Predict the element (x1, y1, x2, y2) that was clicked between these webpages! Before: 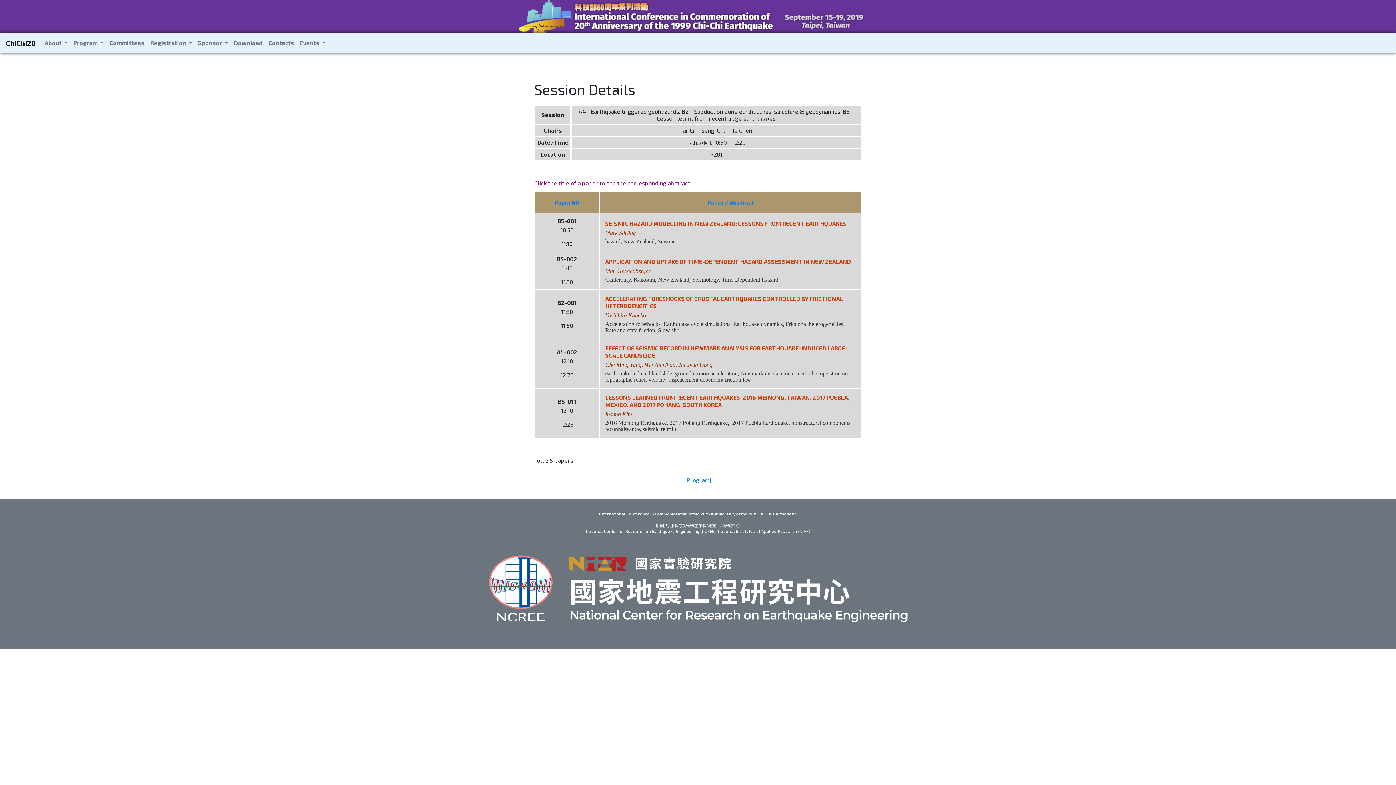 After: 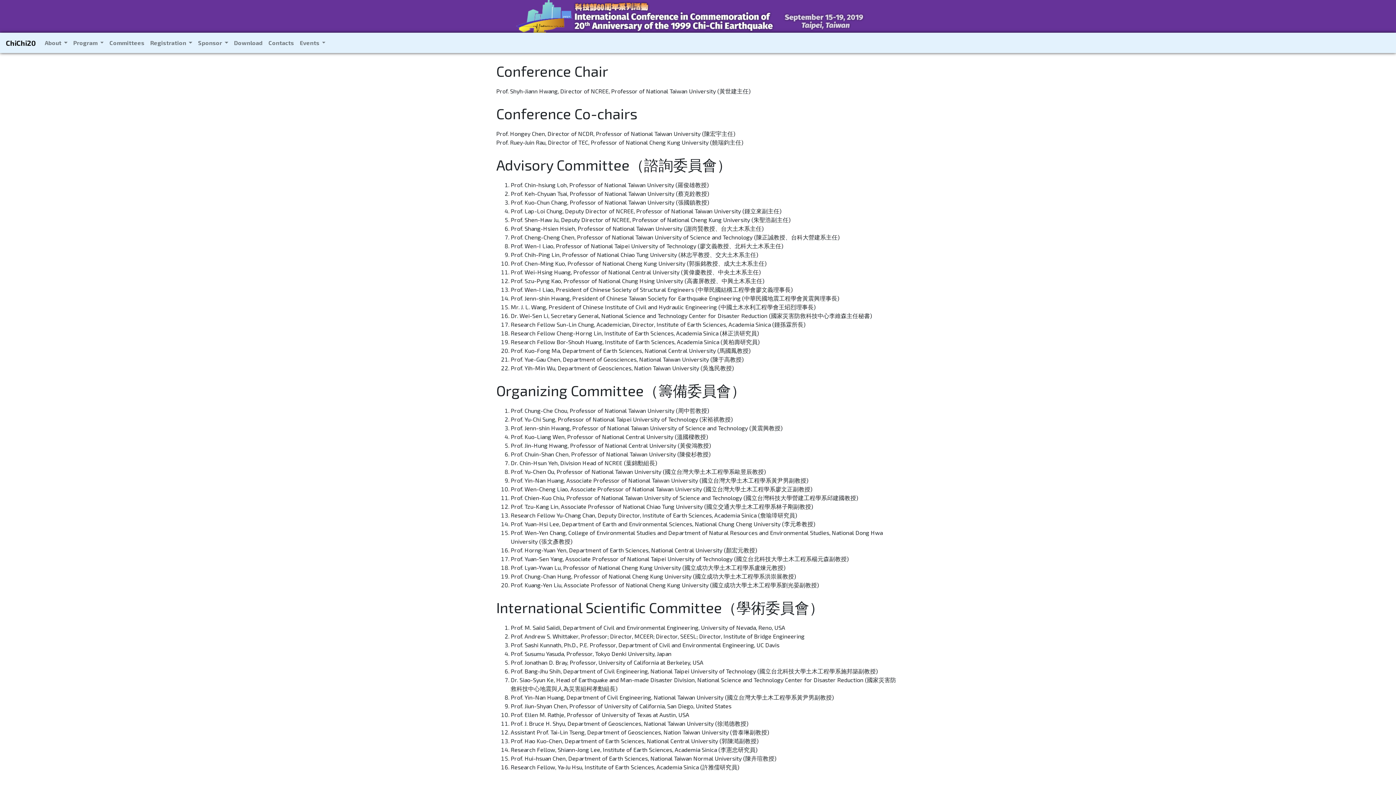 Action: label: Committees bbox: (106, 35, 147, 50)